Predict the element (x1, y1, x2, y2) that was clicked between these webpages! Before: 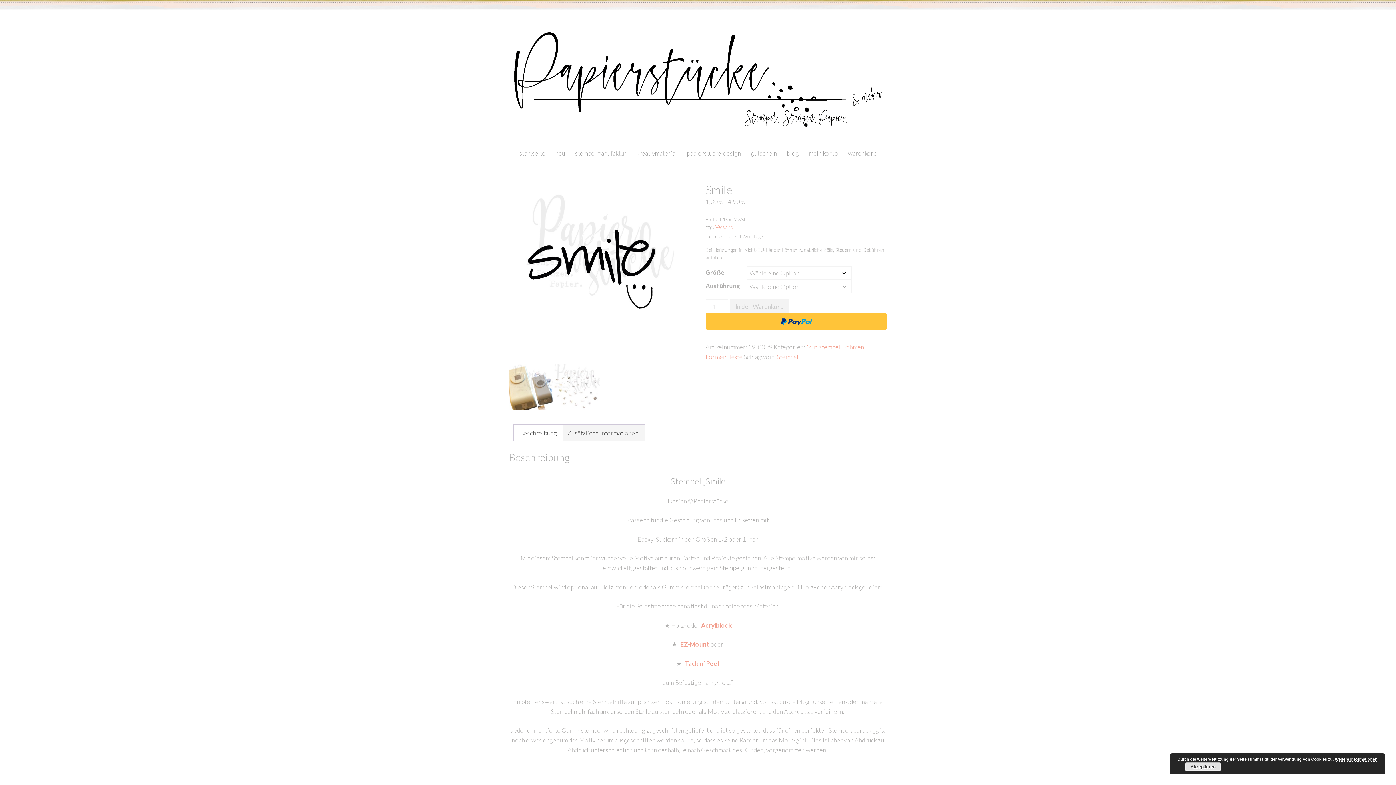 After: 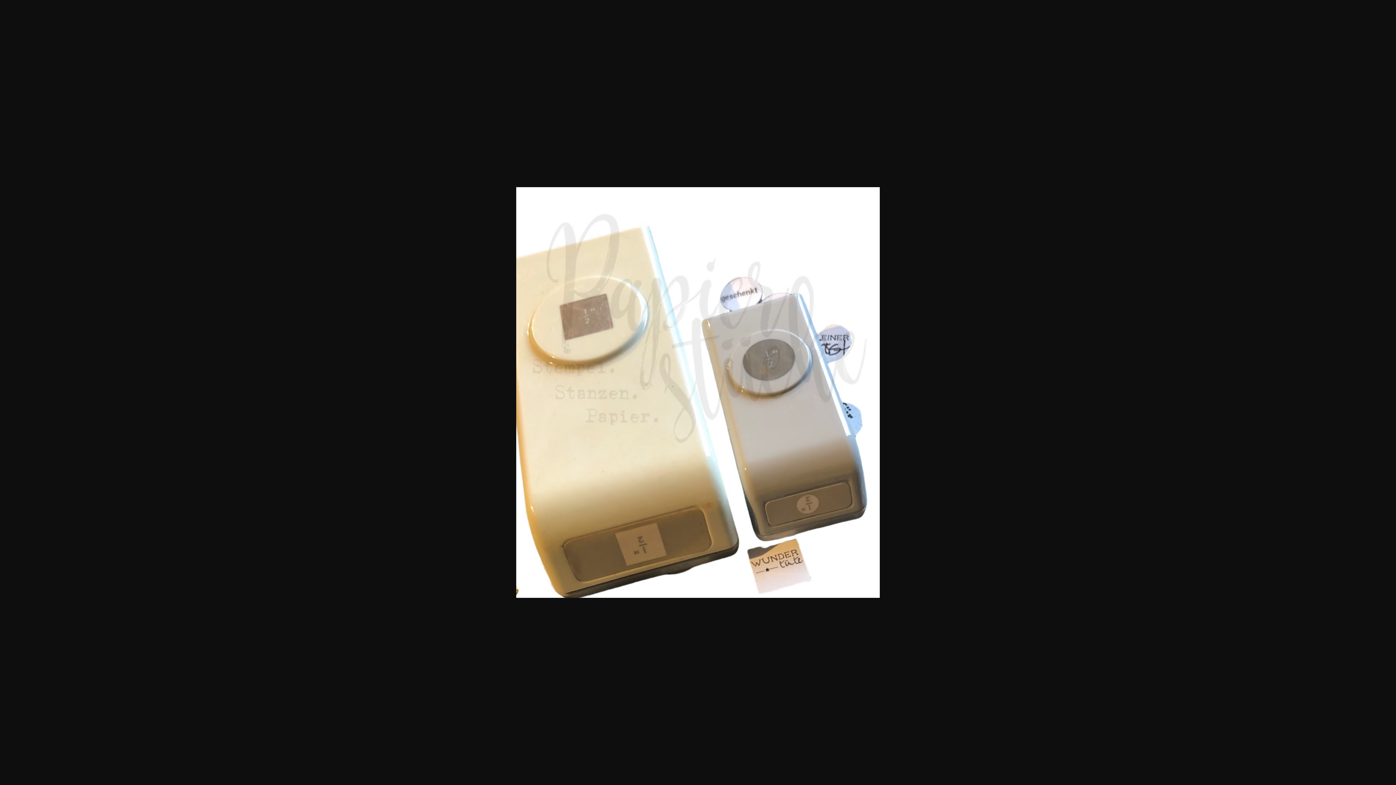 Action: bbox: (509, 364, 554, 409)